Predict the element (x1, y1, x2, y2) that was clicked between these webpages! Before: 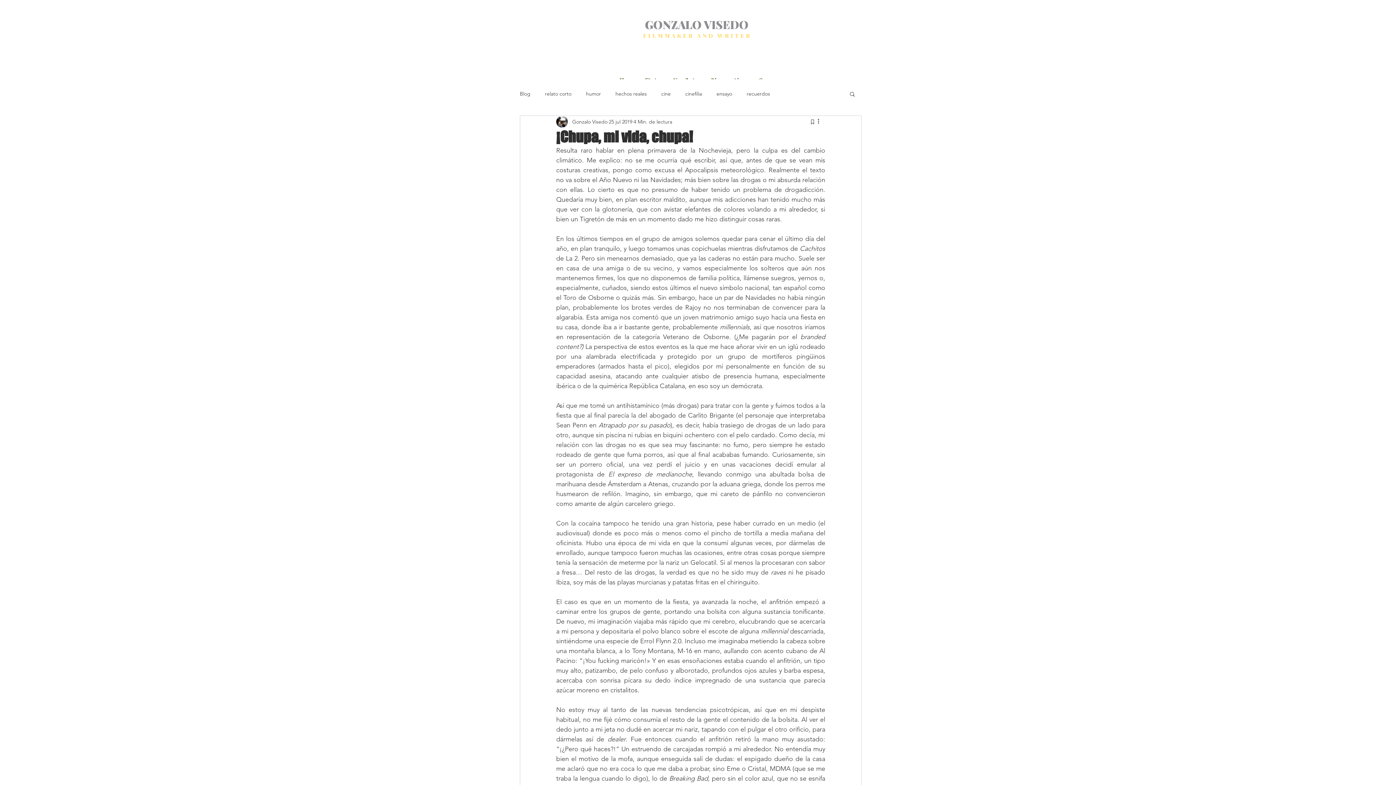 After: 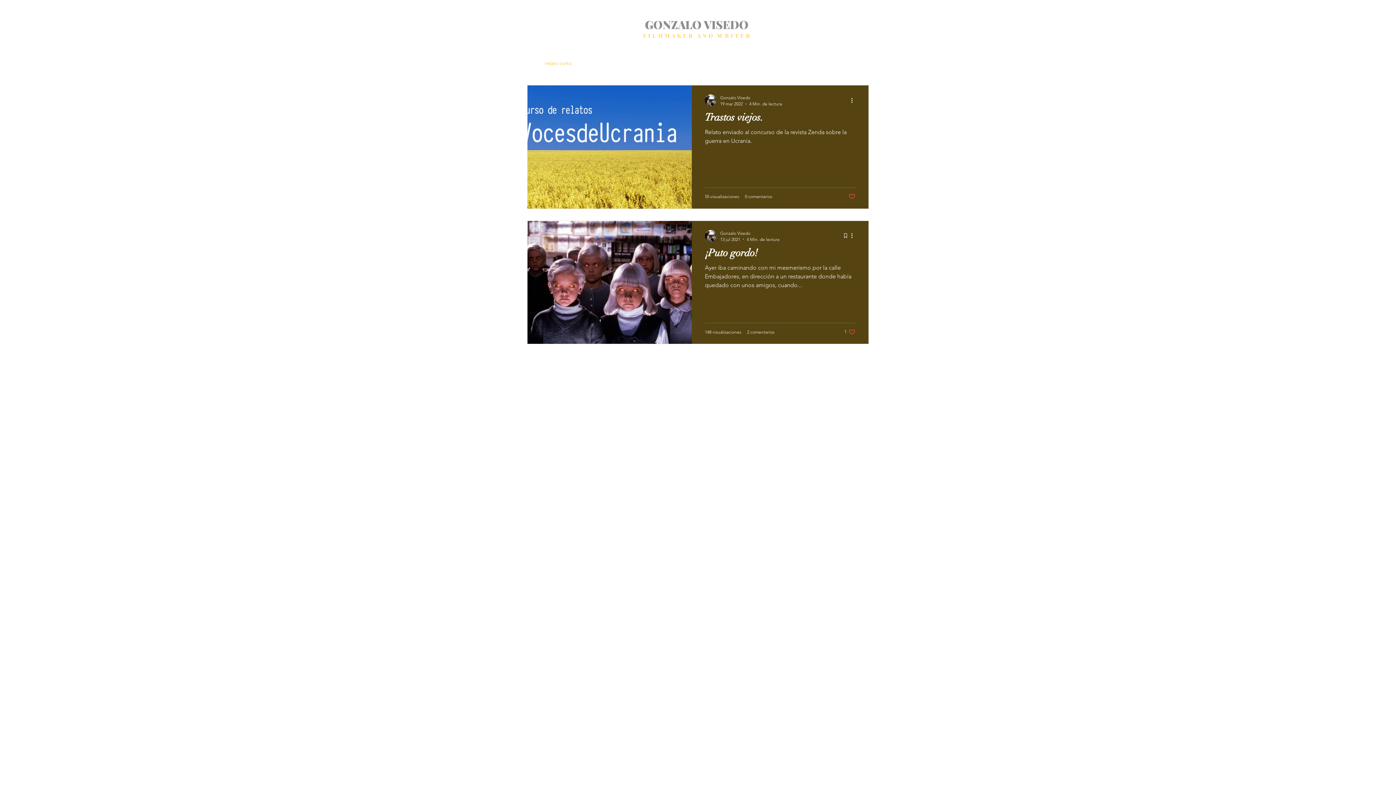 Action: label: relato corto bbox: (545, 90, 571, 97)